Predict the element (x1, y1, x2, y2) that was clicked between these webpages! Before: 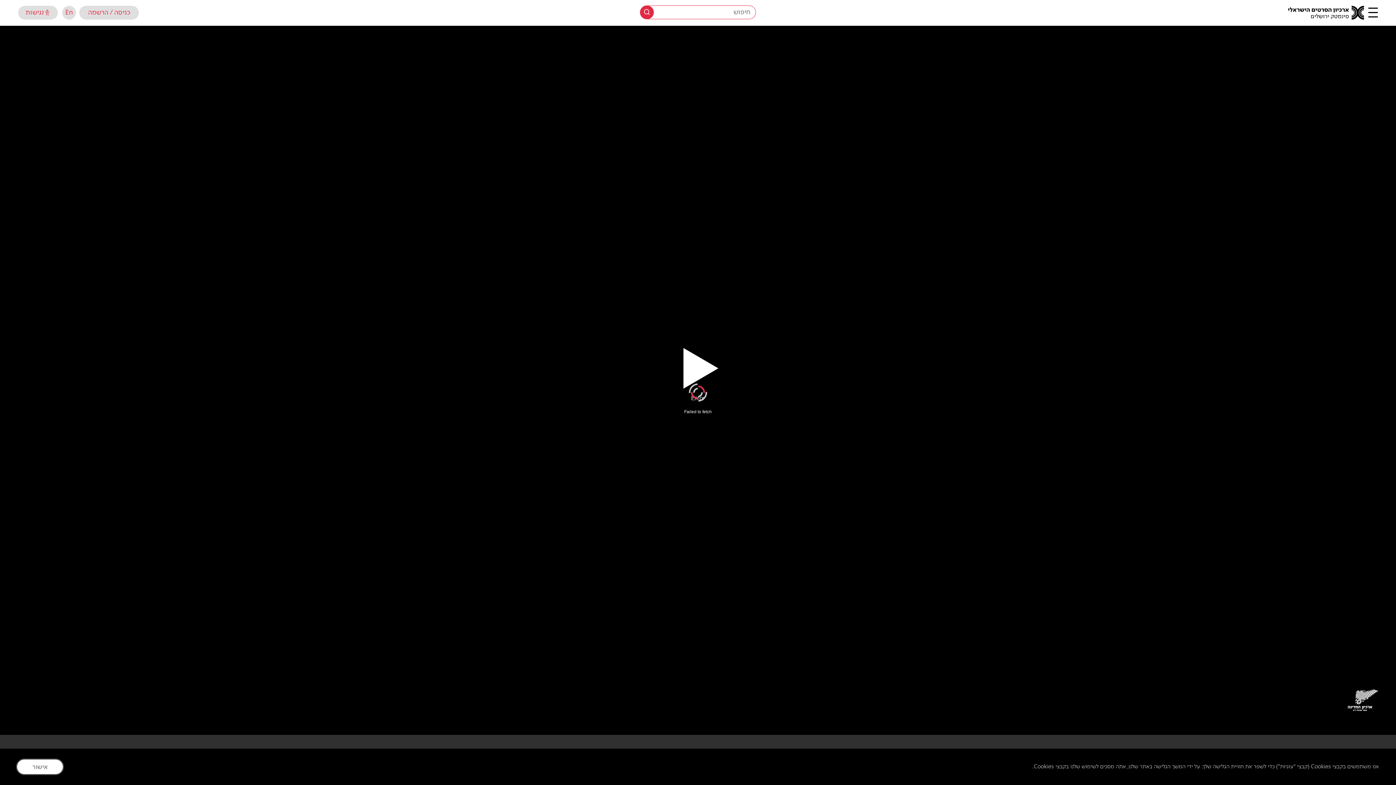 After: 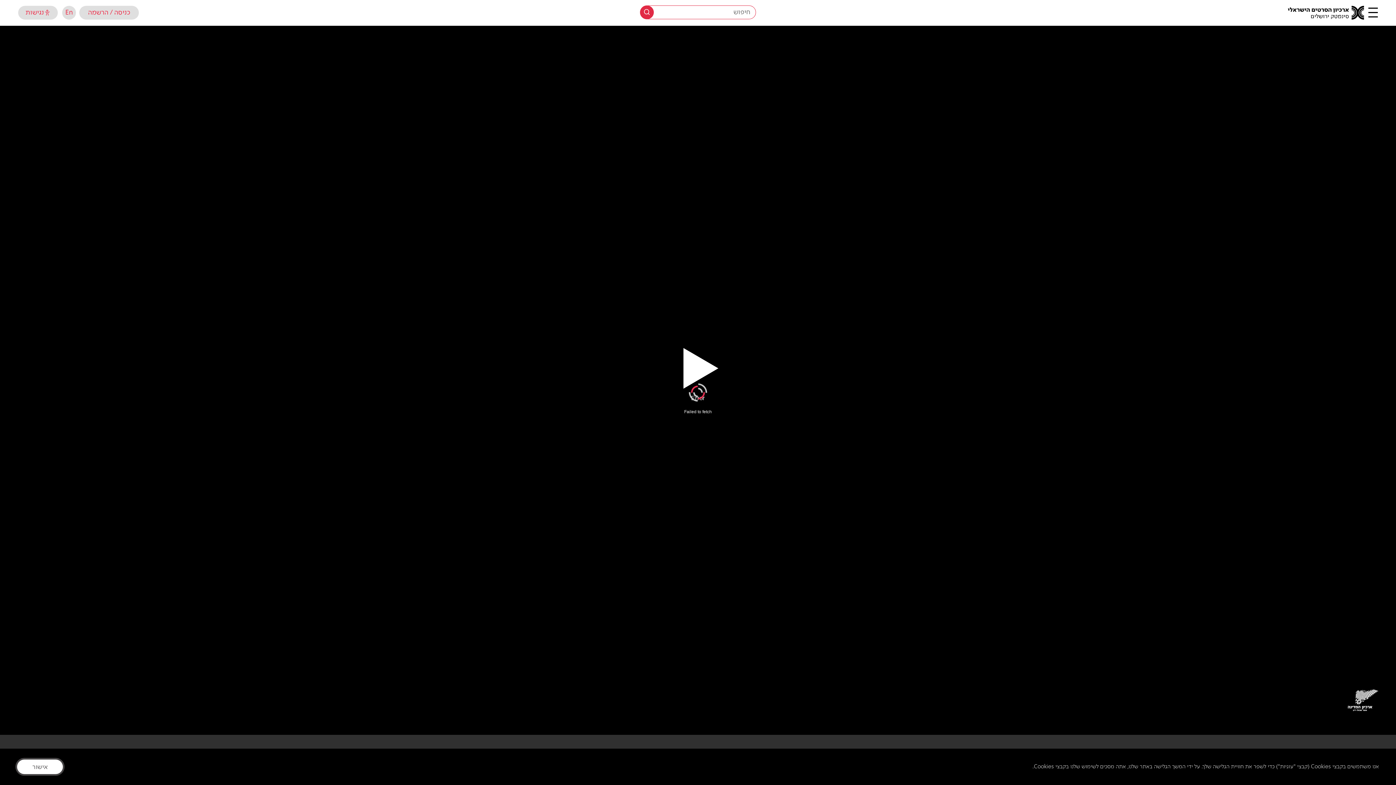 Action: label: פתיחת תפריט נגישות bbox: (18, 5, 57, 19)